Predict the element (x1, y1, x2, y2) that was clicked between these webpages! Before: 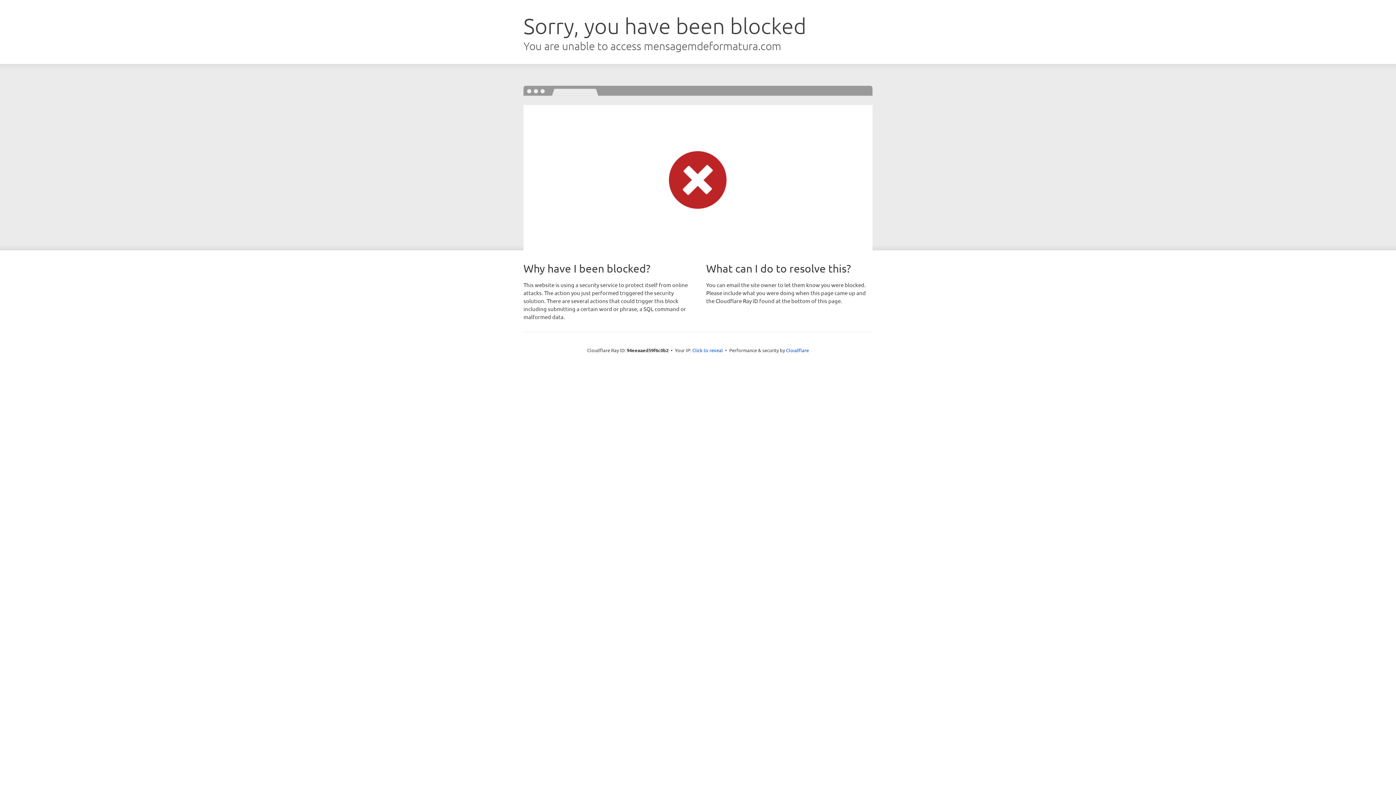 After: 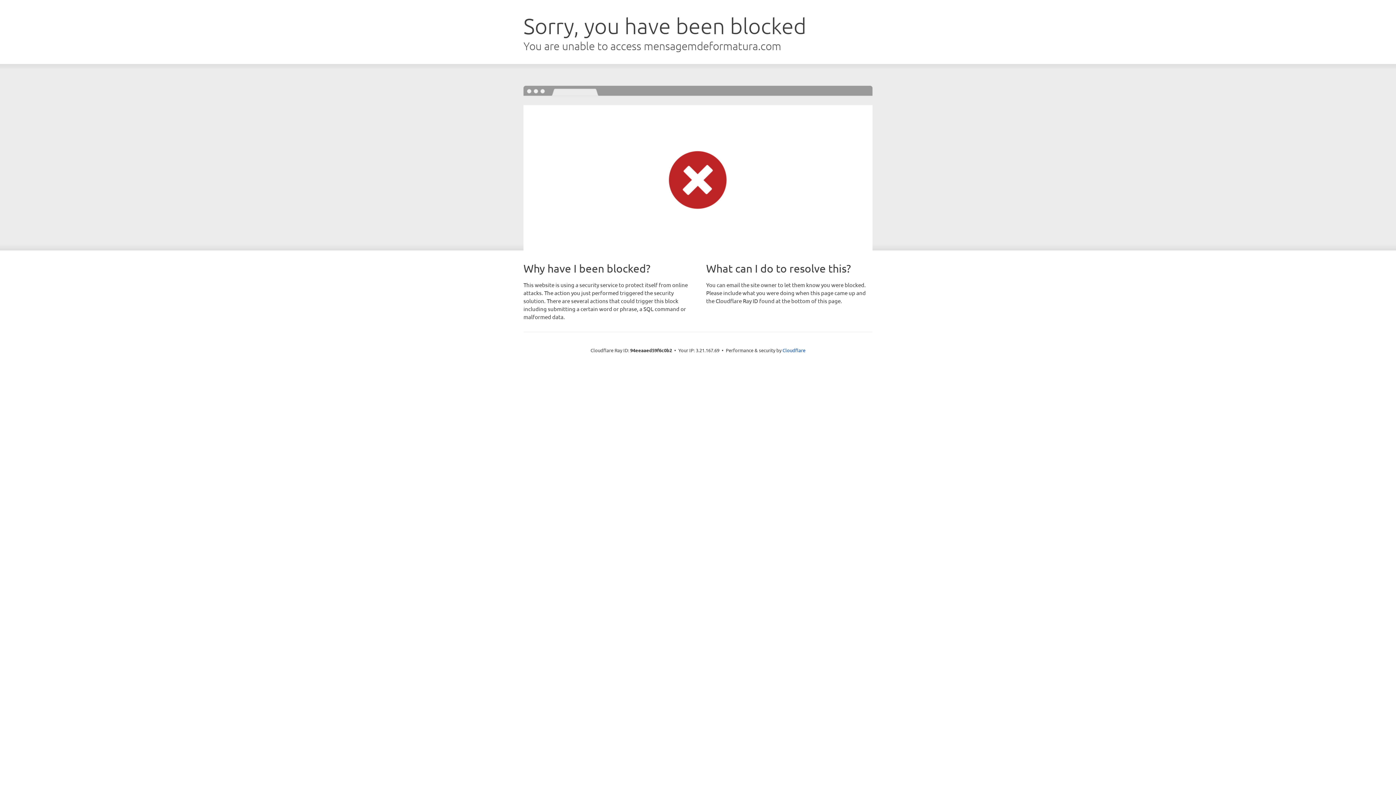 Action: label: Click to reveal bbox: (692, 346, 723, 353)